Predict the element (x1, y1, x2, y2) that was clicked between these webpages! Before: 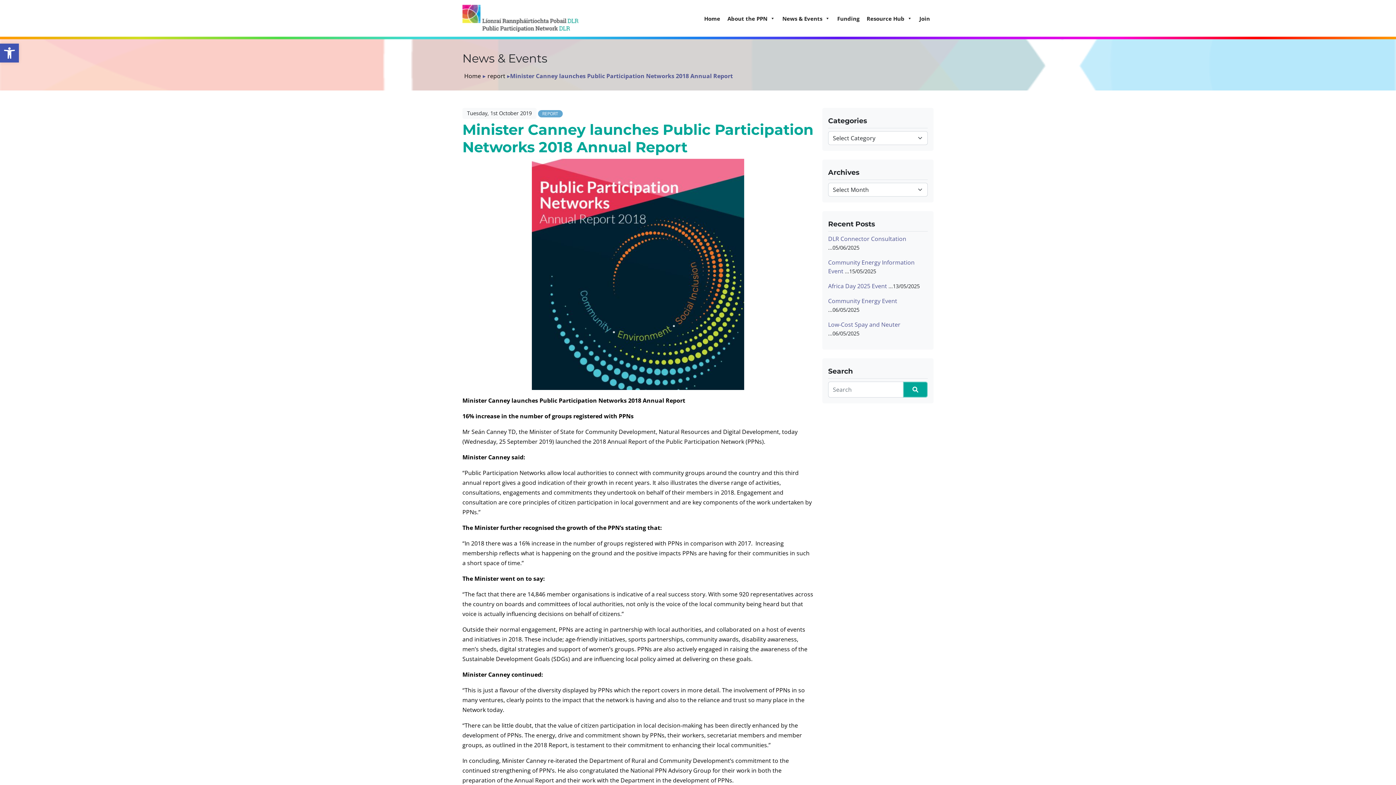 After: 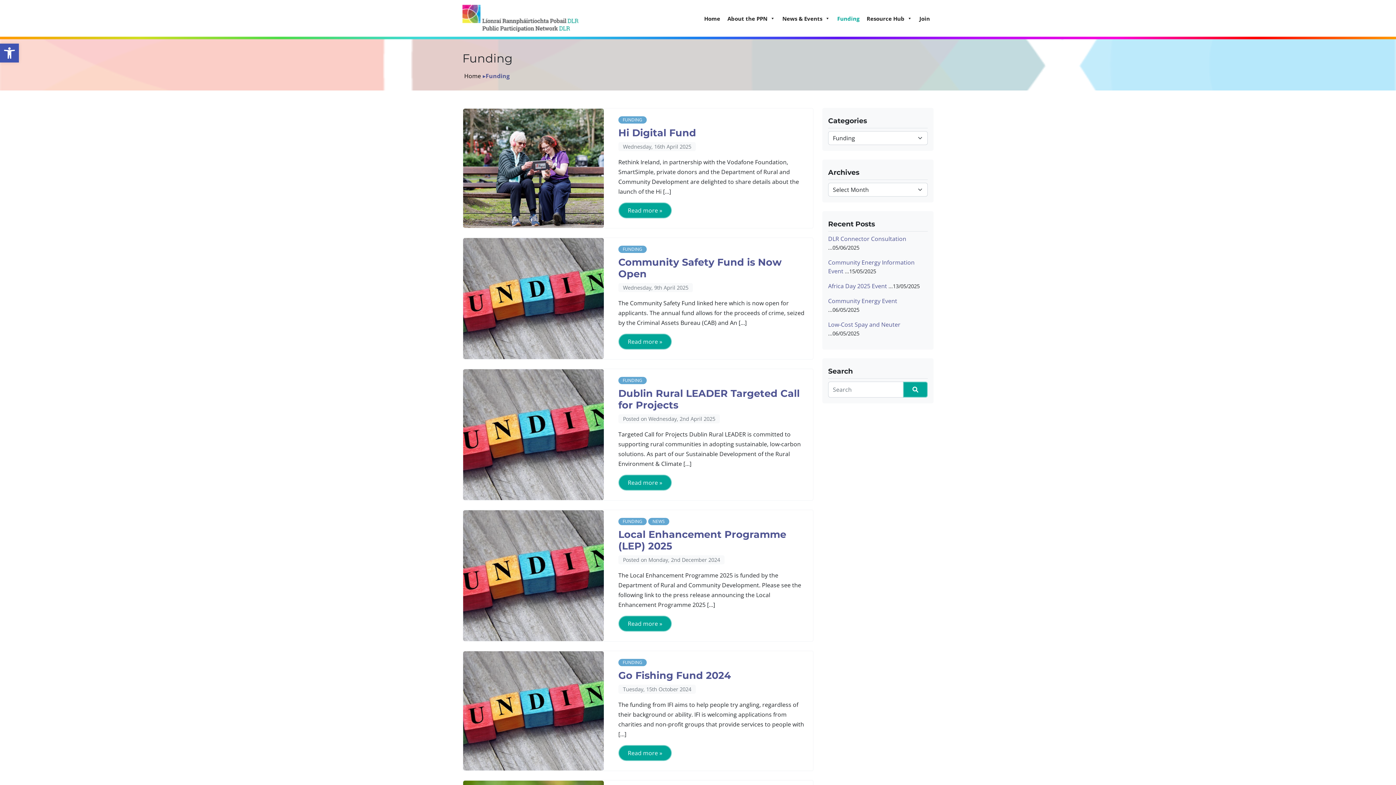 Action: bbox: (833, 11, 863, 25) label: Funding